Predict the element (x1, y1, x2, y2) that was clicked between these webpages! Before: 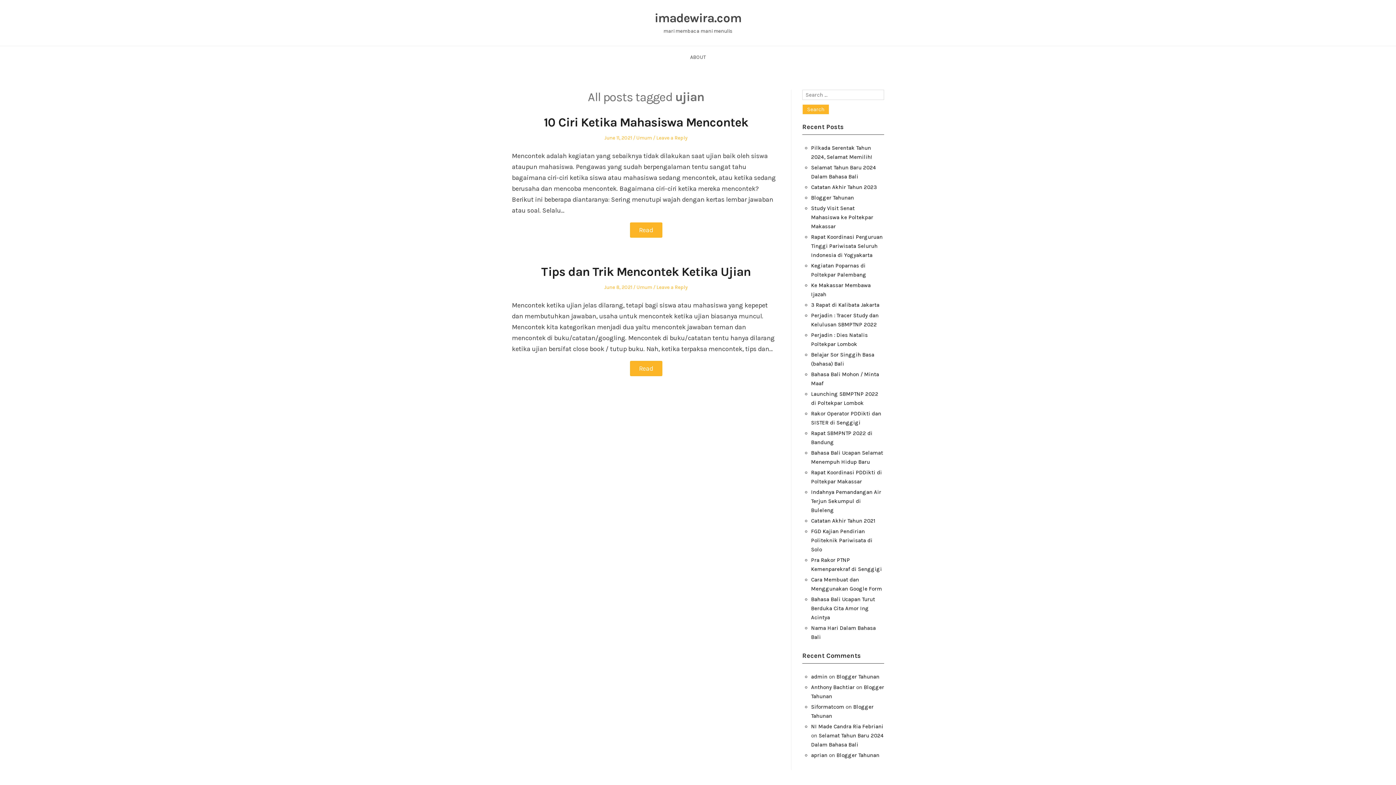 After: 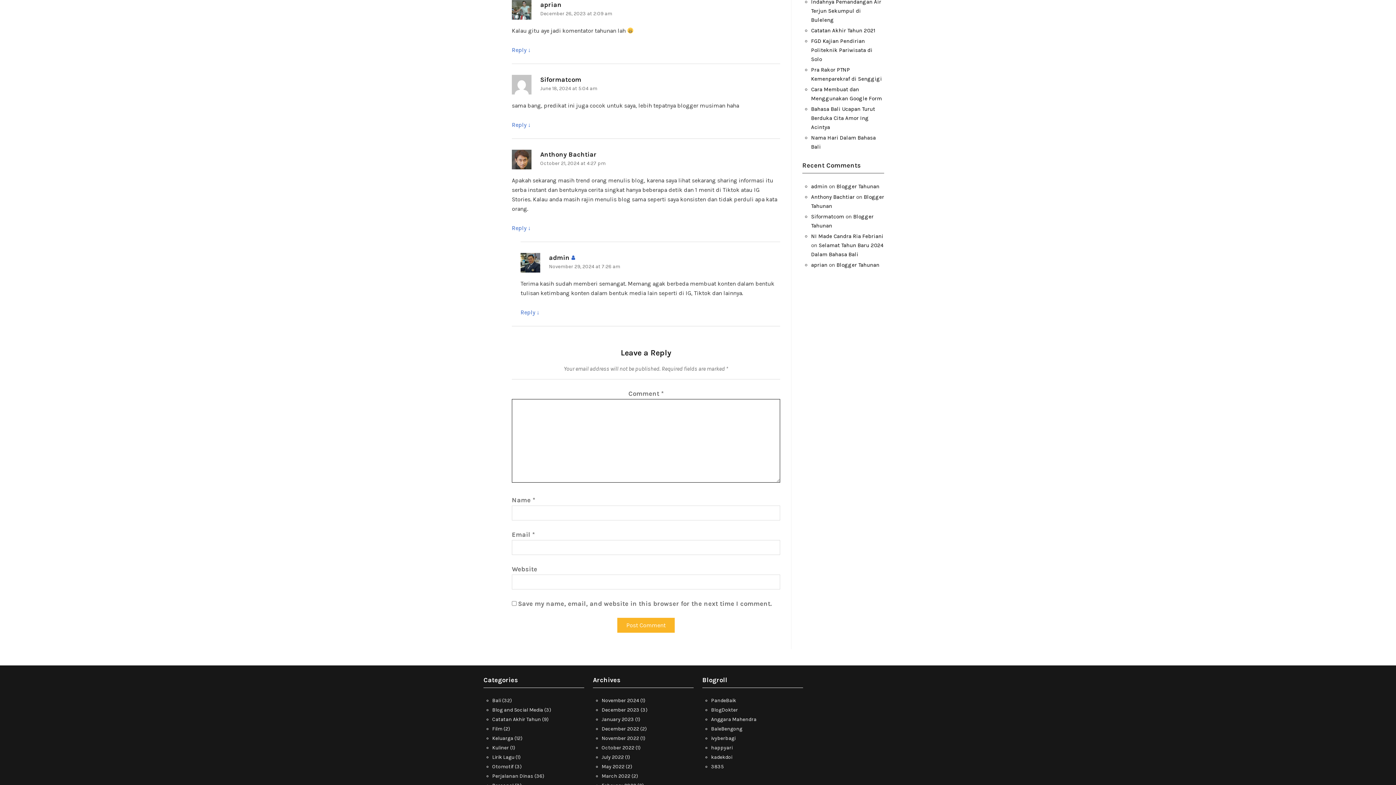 Action: label: Blogger Tahunan bbox: (836, 752, 879, 758)